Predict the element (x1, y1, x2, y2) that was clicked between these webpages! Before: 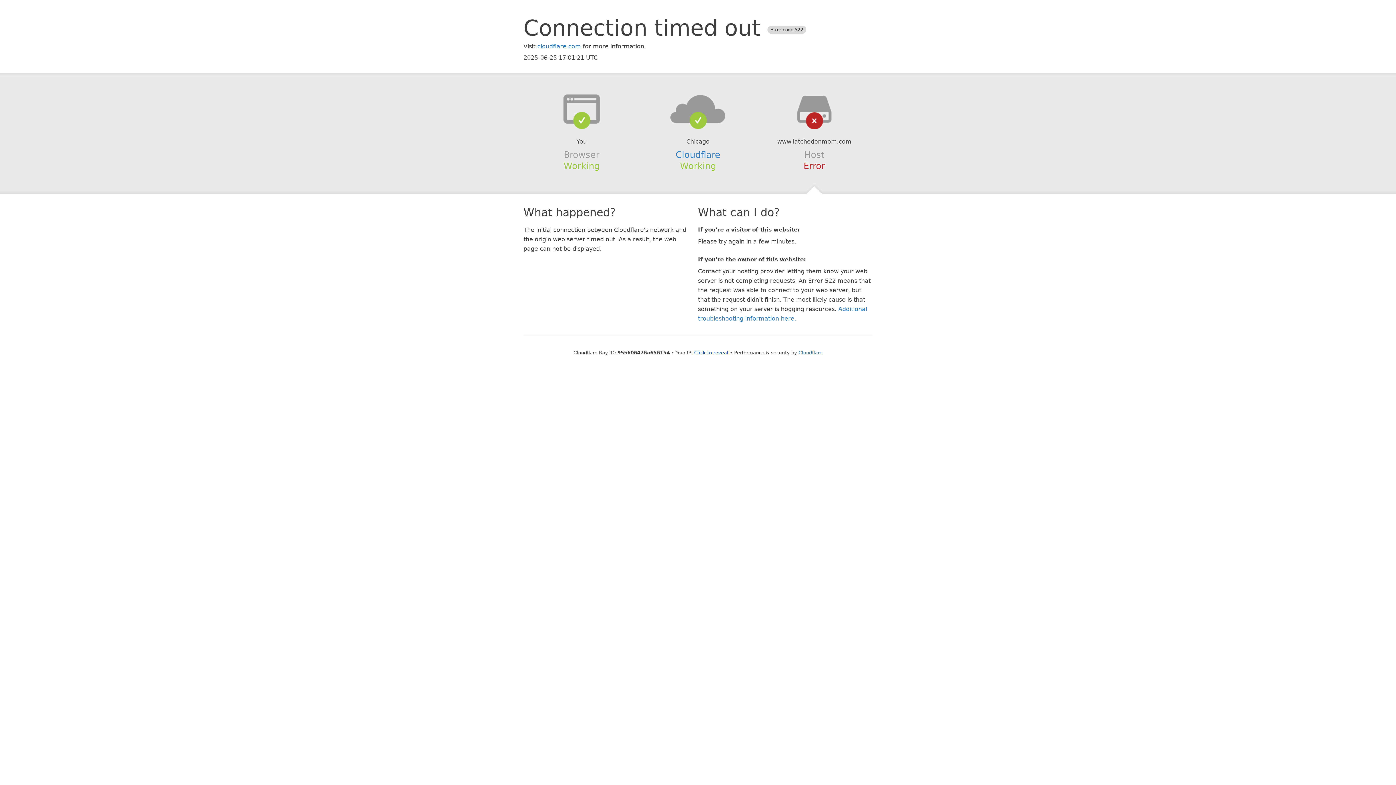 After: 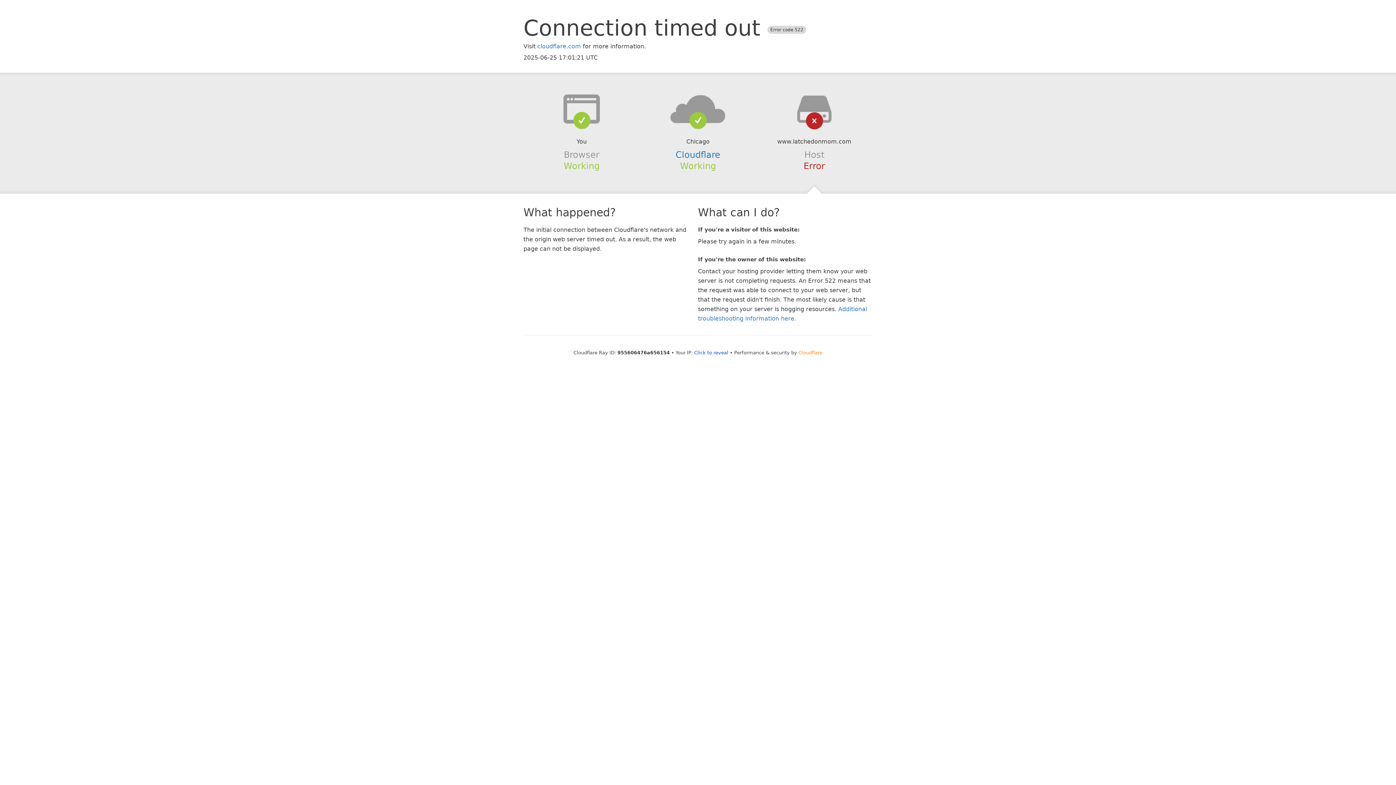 Action: label: Cloudflare bbox: (798, 350, 822, 355)